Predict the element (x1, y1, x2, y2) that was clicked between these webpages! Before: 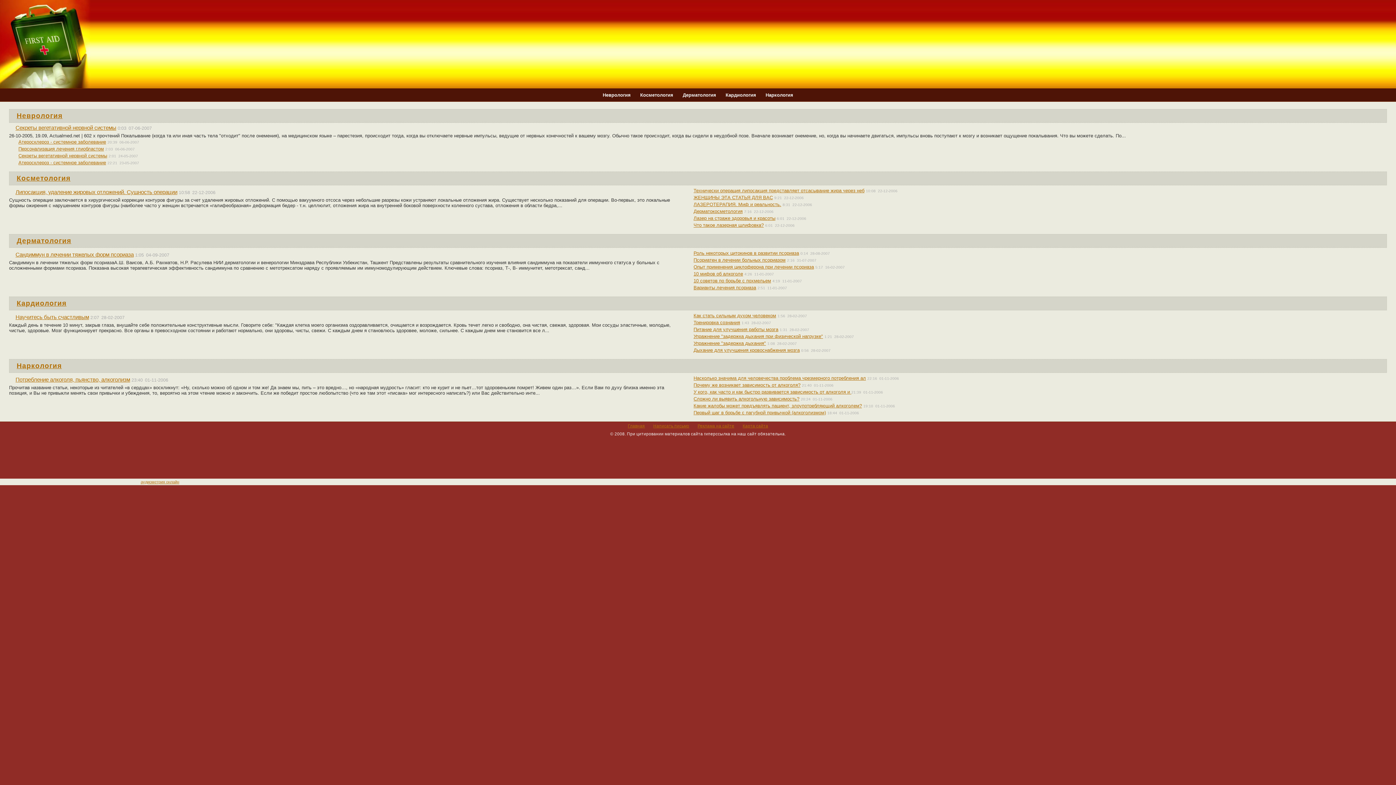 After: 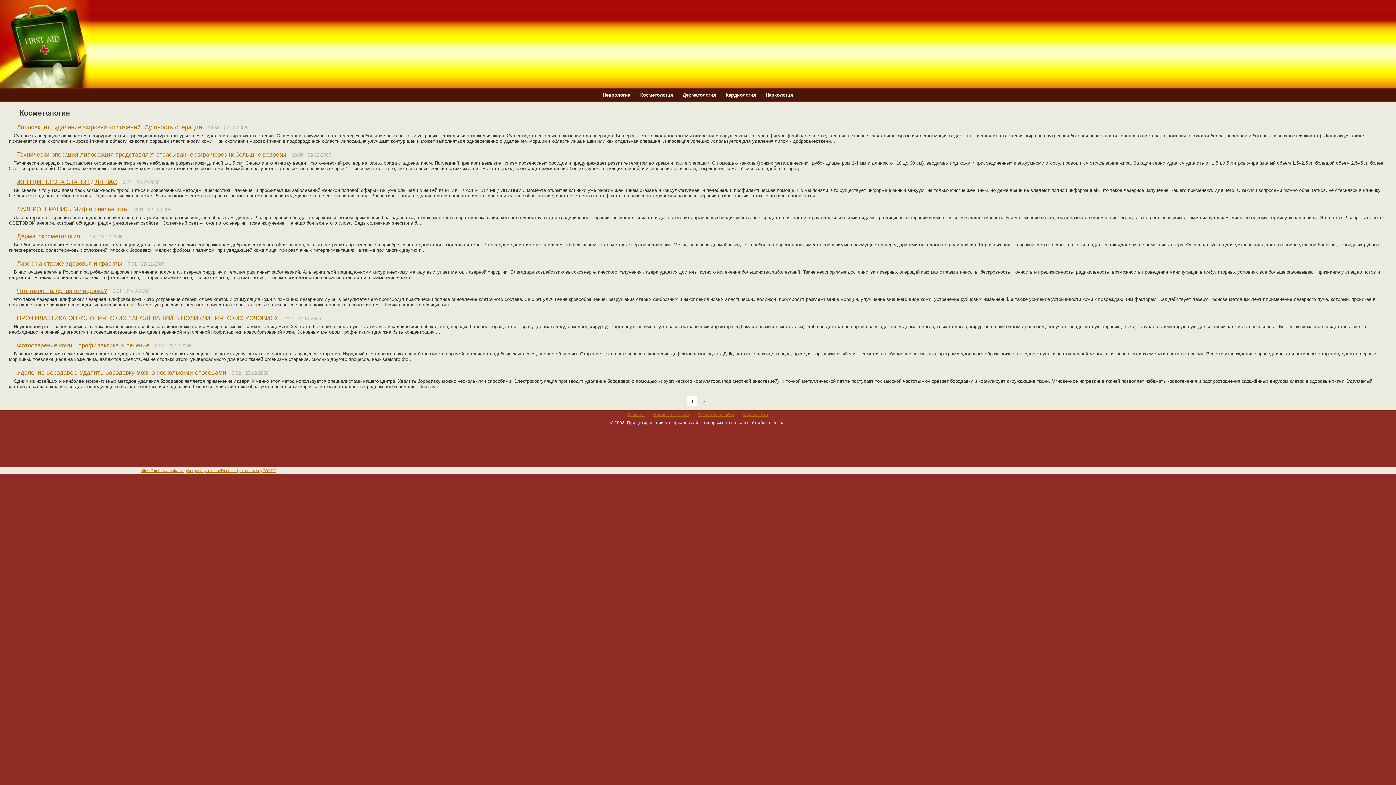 Action: bbox: (635, 90, 678, 99) label: Косметология